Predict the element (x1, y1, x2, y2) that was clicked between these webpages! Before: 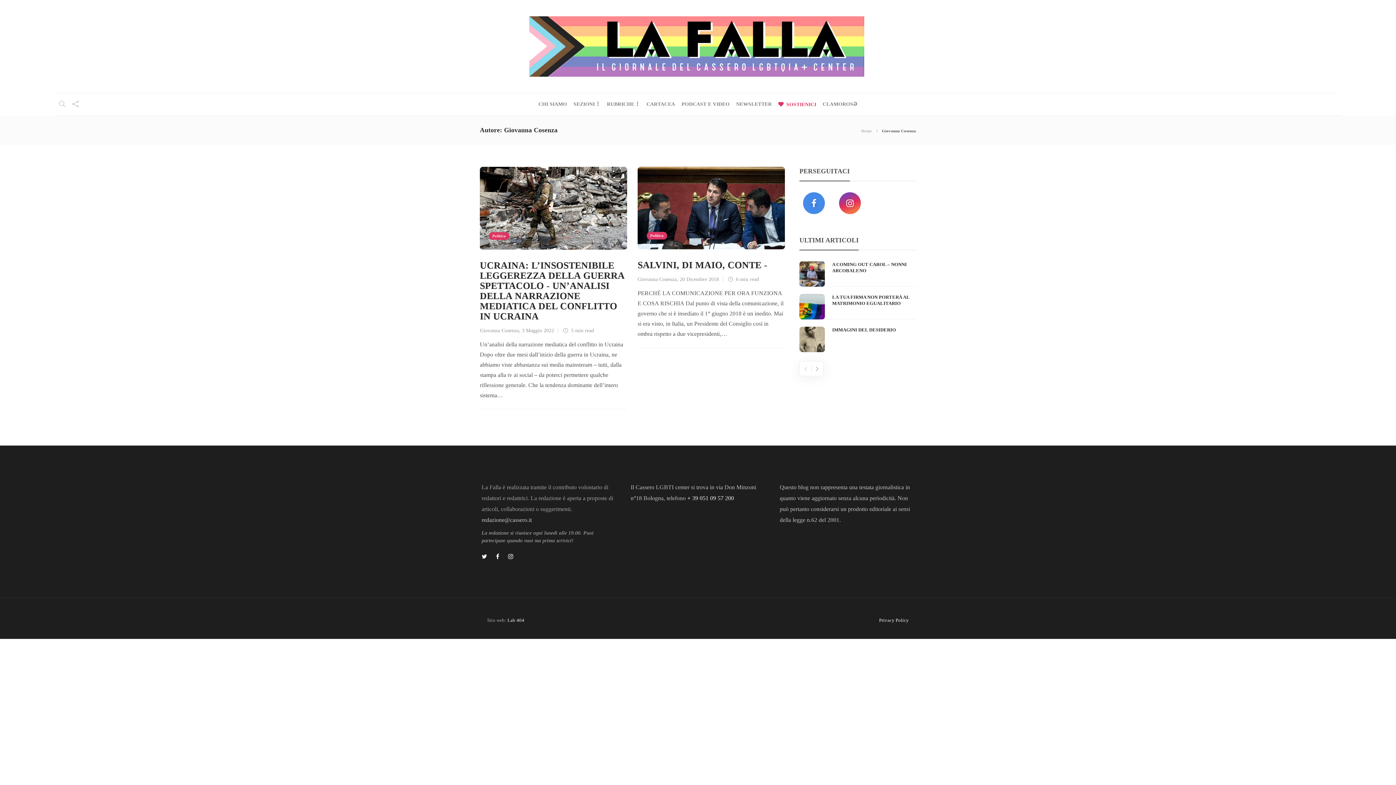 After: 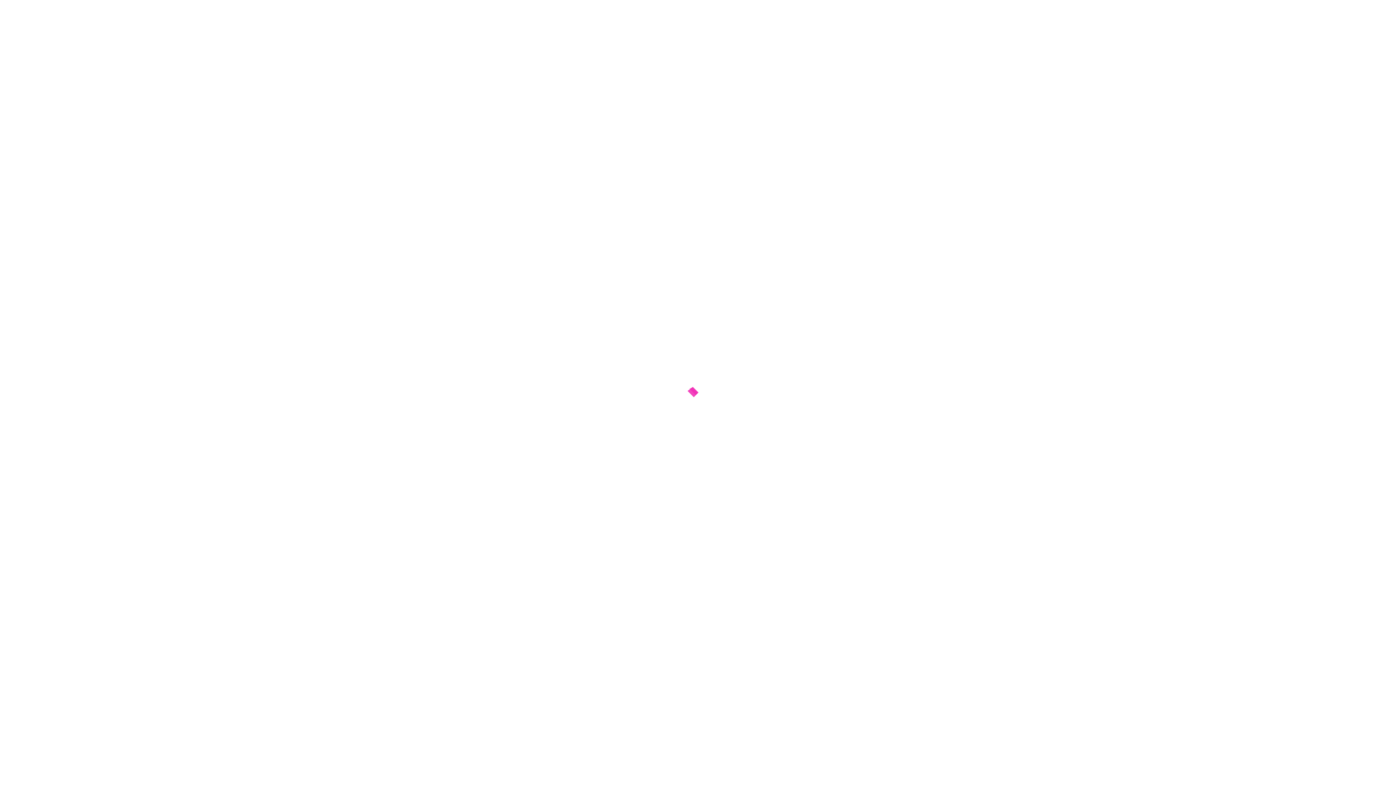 Action: bbox: (687, 495, 734, 501) label: + 39 051 09 57 200